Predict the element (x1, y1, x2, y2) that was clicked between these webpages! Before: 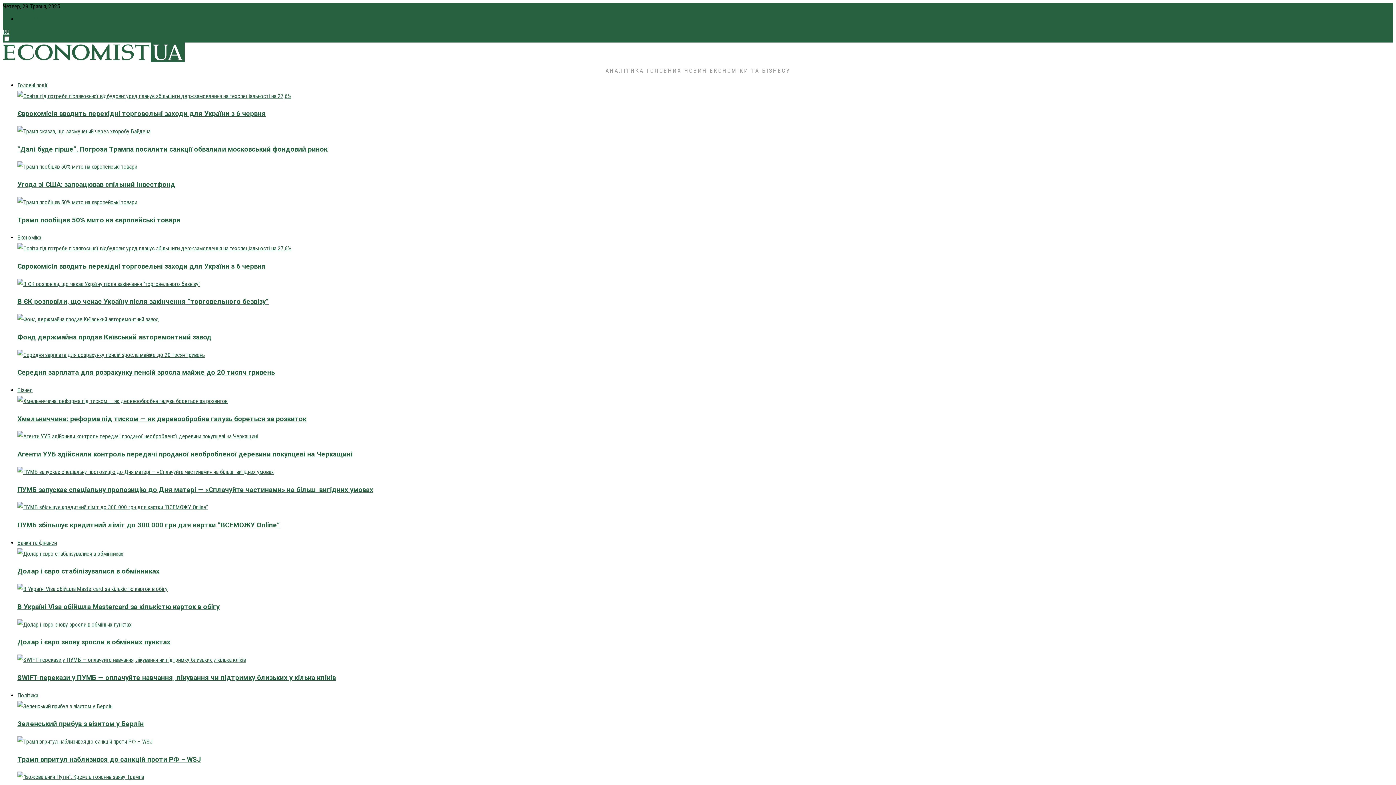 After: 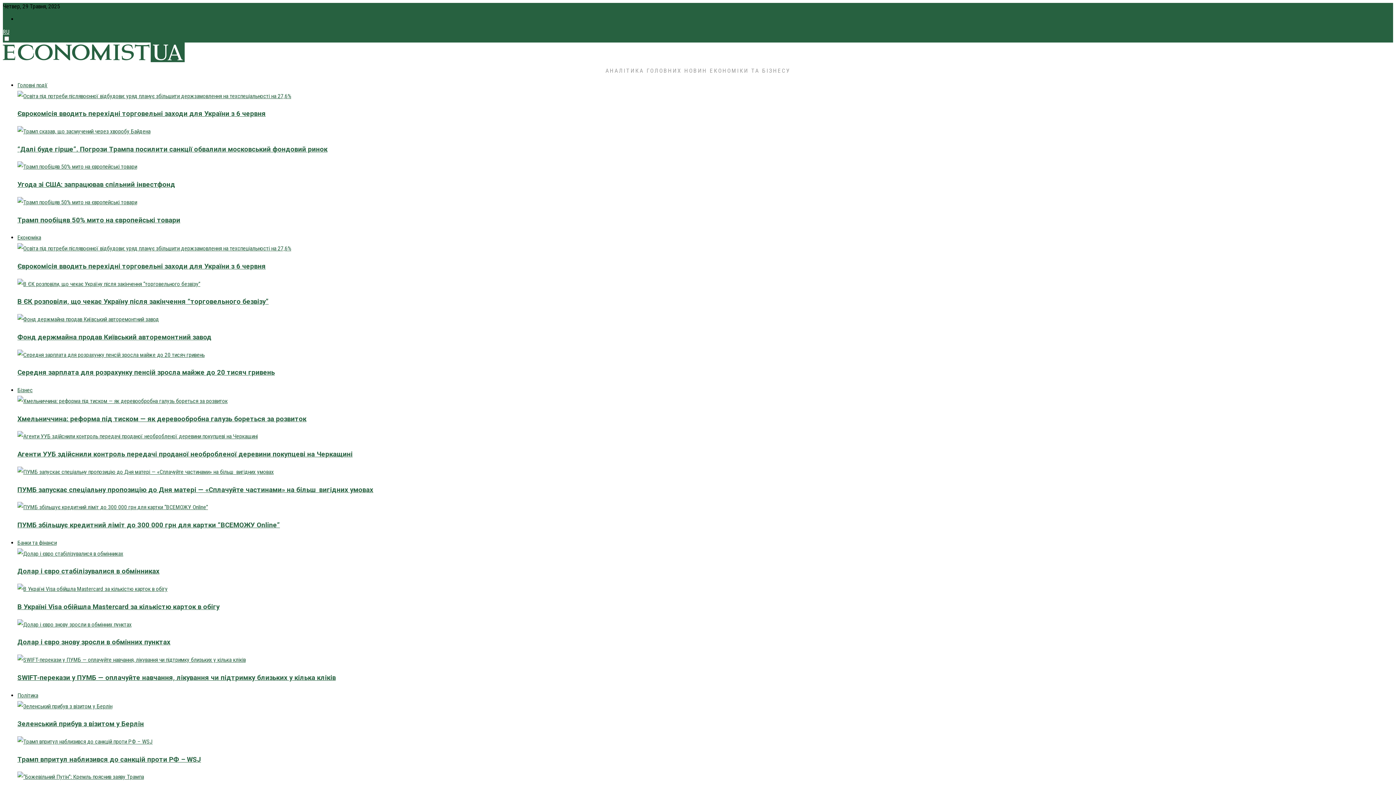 Action: label: Фонд держмайна продав Київський авторемонтний завод bbox: (17, 333, 211, 341)